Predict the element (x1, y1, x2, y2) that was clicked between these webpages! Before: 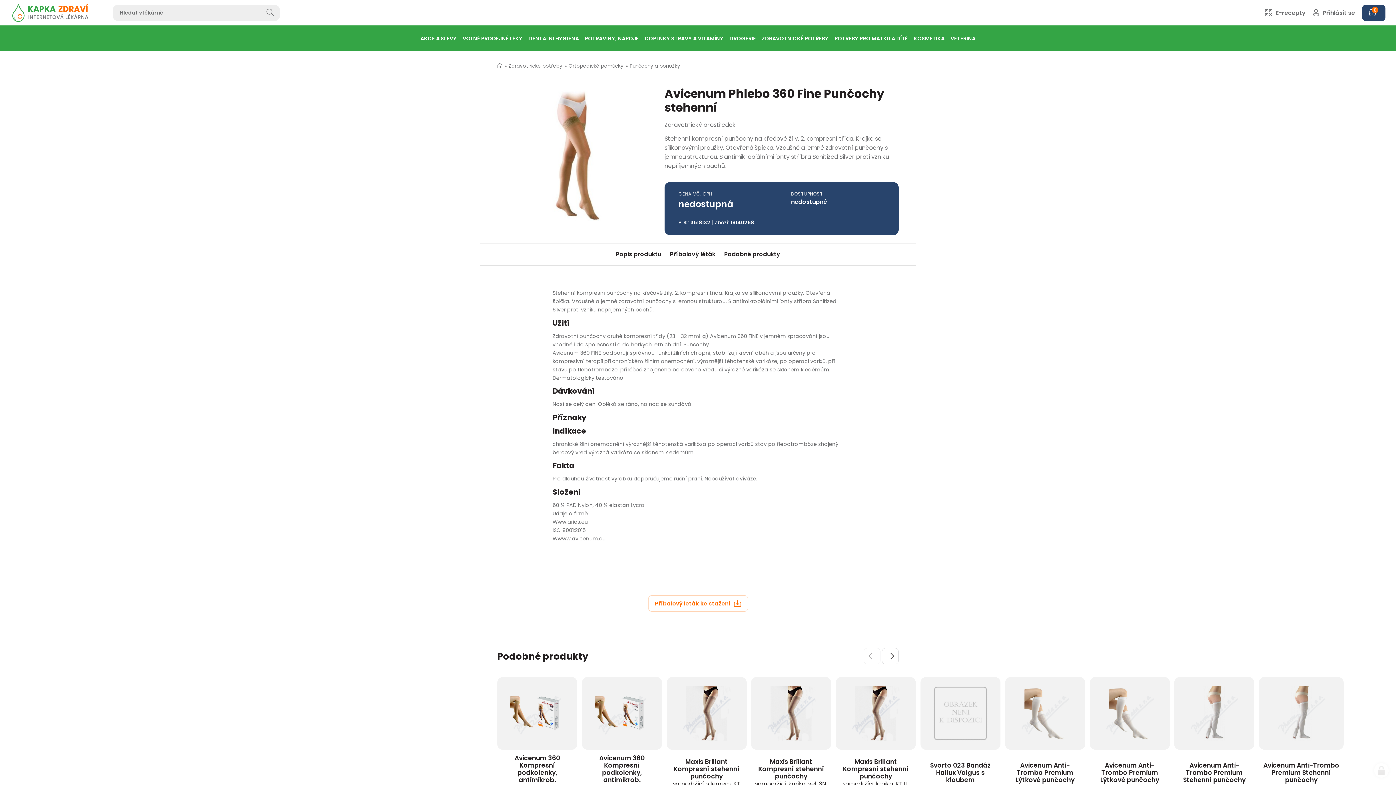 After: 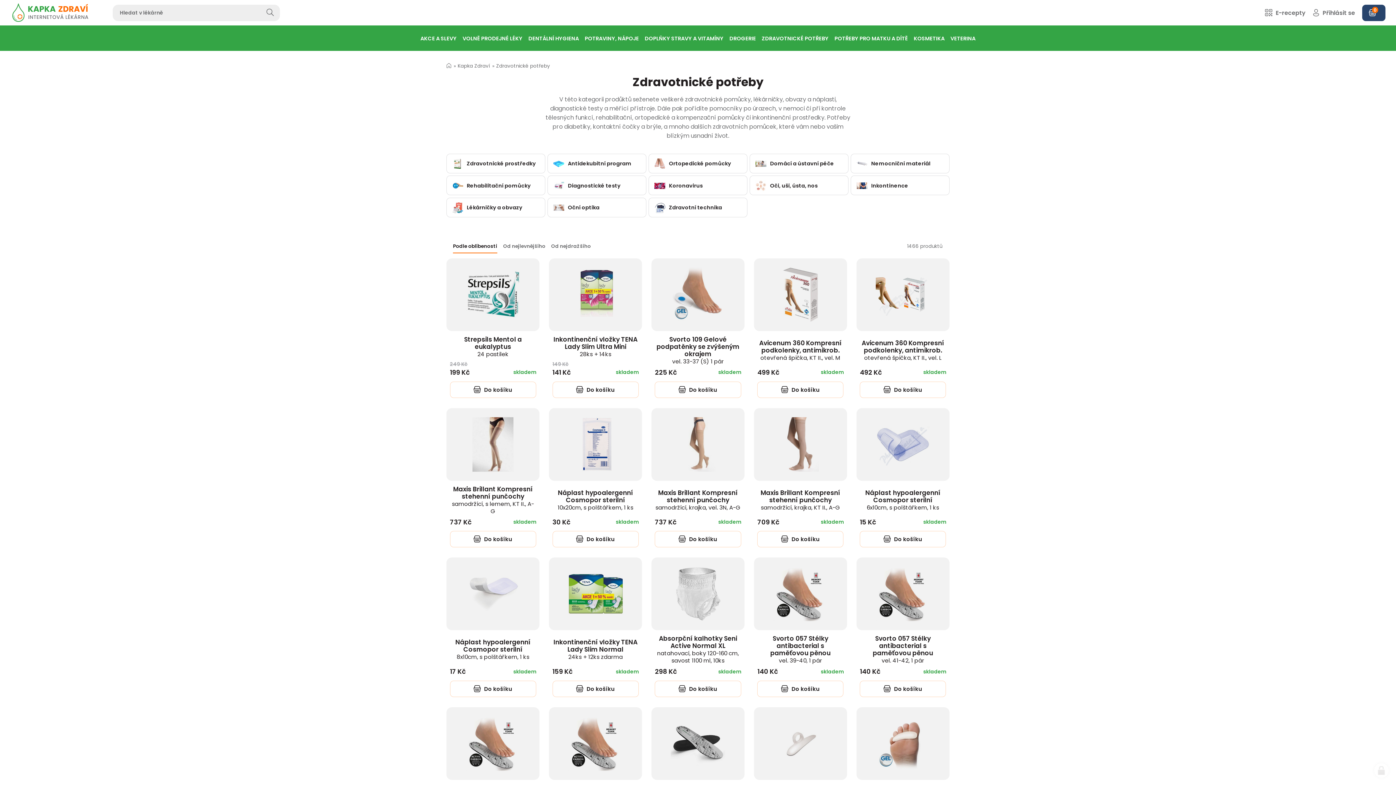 Action: label: ZDRAVOTNICKÉ POTŘEBY bbox: (759, 25, 831, 51)